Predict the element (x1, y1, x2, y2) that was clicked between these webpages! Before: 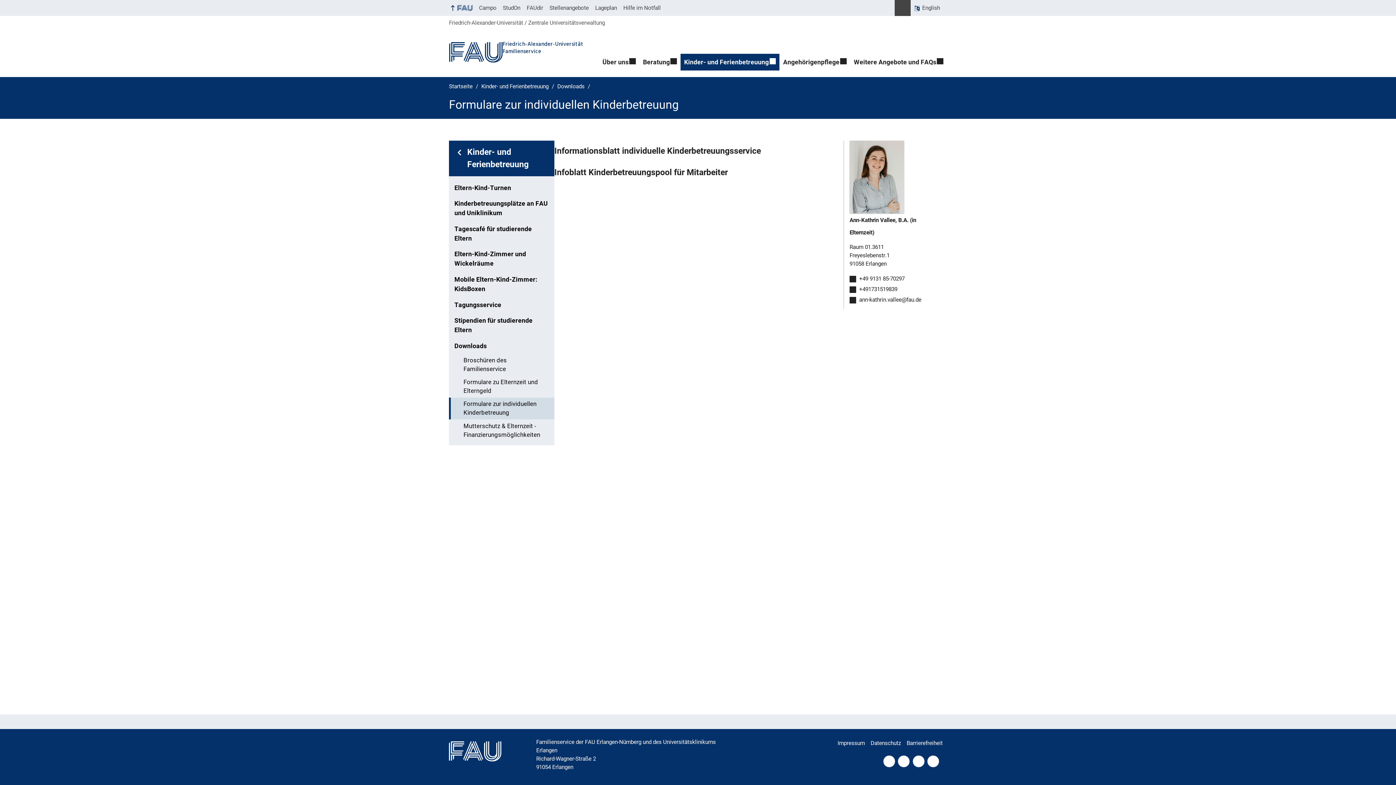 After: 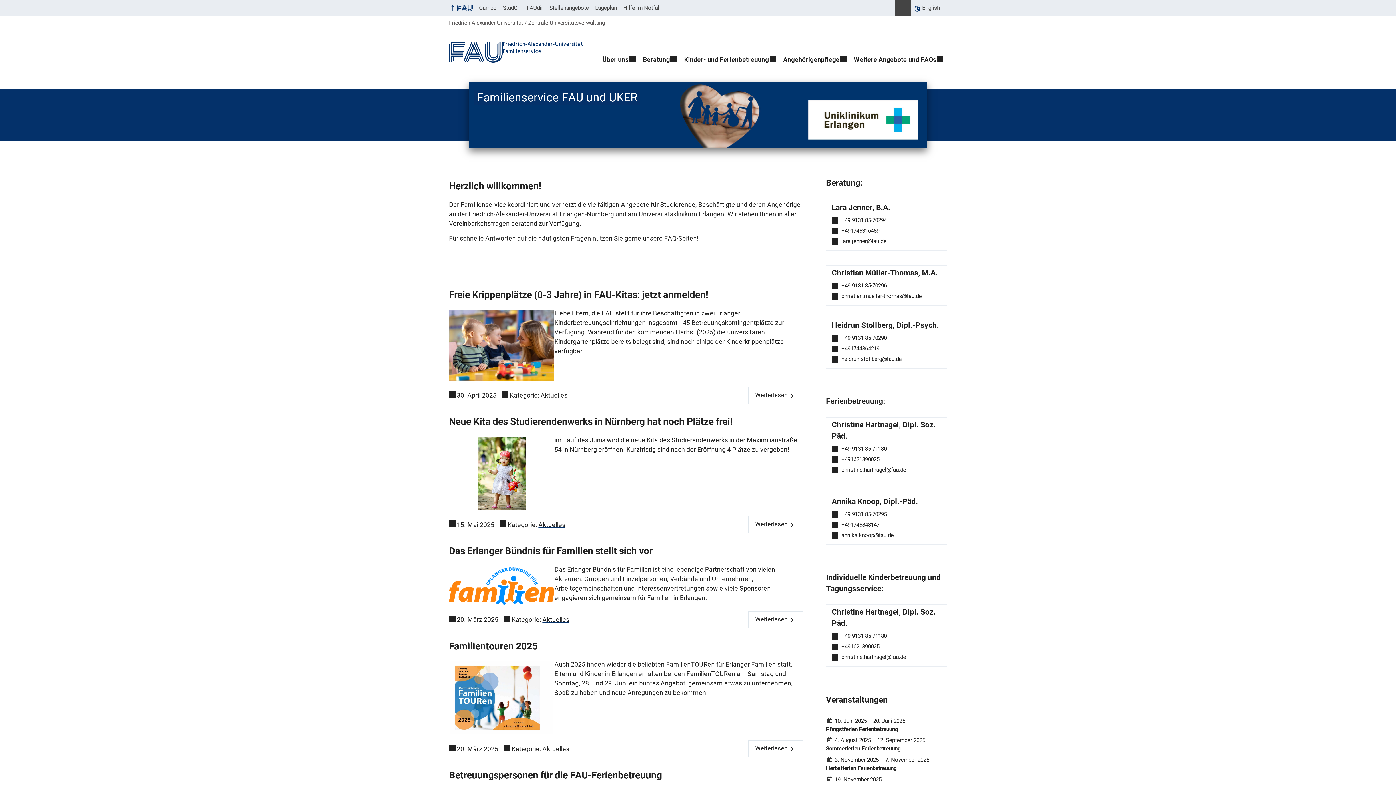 Action: label: Startseite bbox: (449, 83, 474, 89)